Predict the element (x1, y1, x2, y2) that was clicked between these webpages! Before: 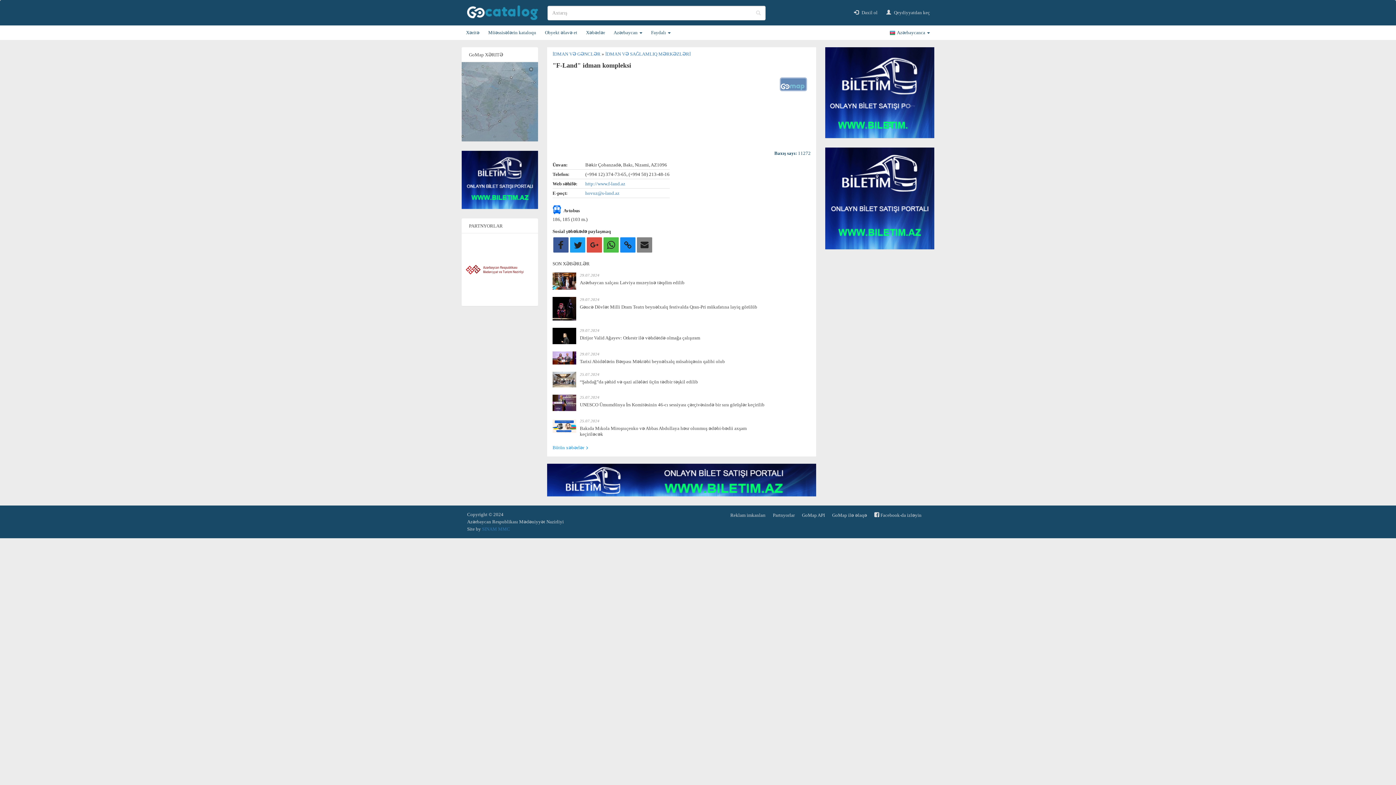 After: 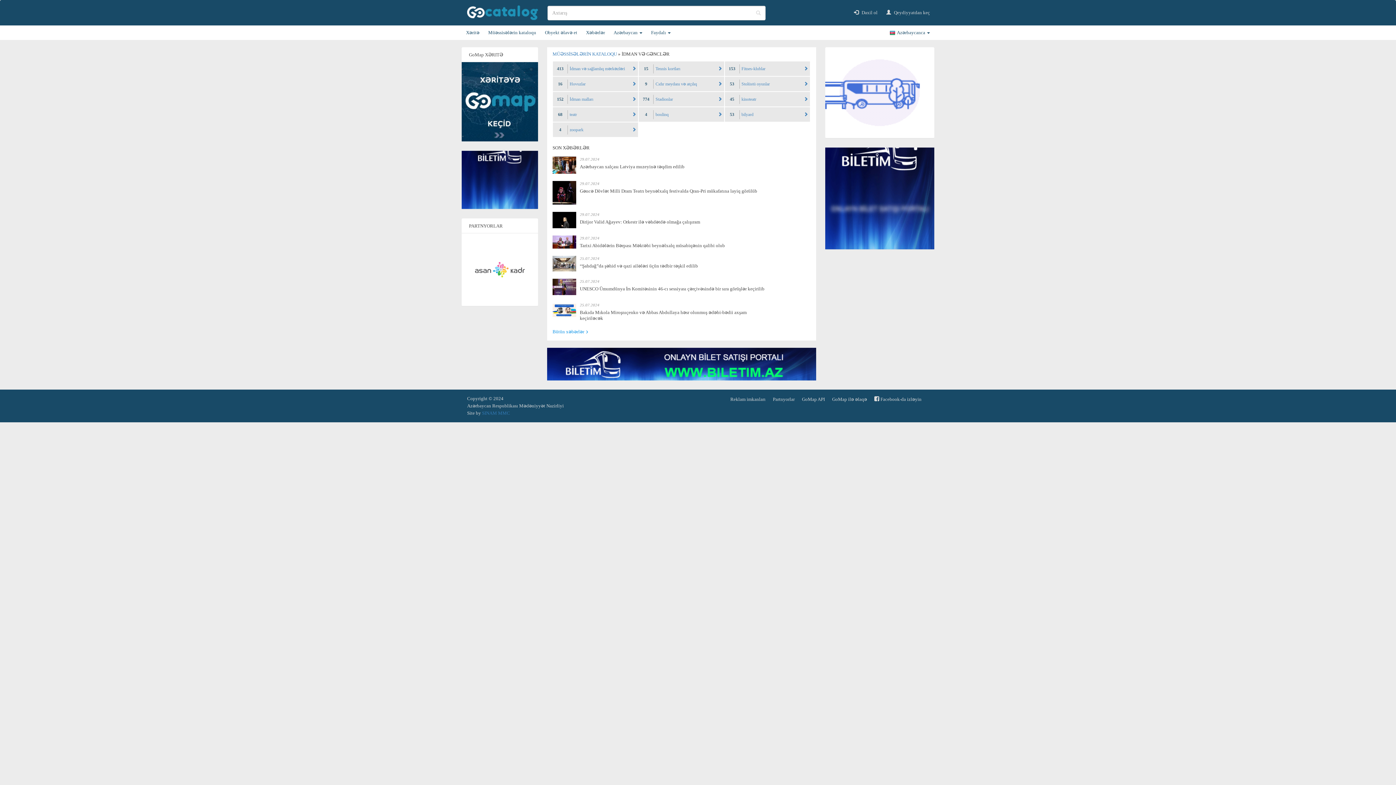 Action: label: İDMAN VƏ GƏNCLƏR  bbox: (552, 51, 601, 56)